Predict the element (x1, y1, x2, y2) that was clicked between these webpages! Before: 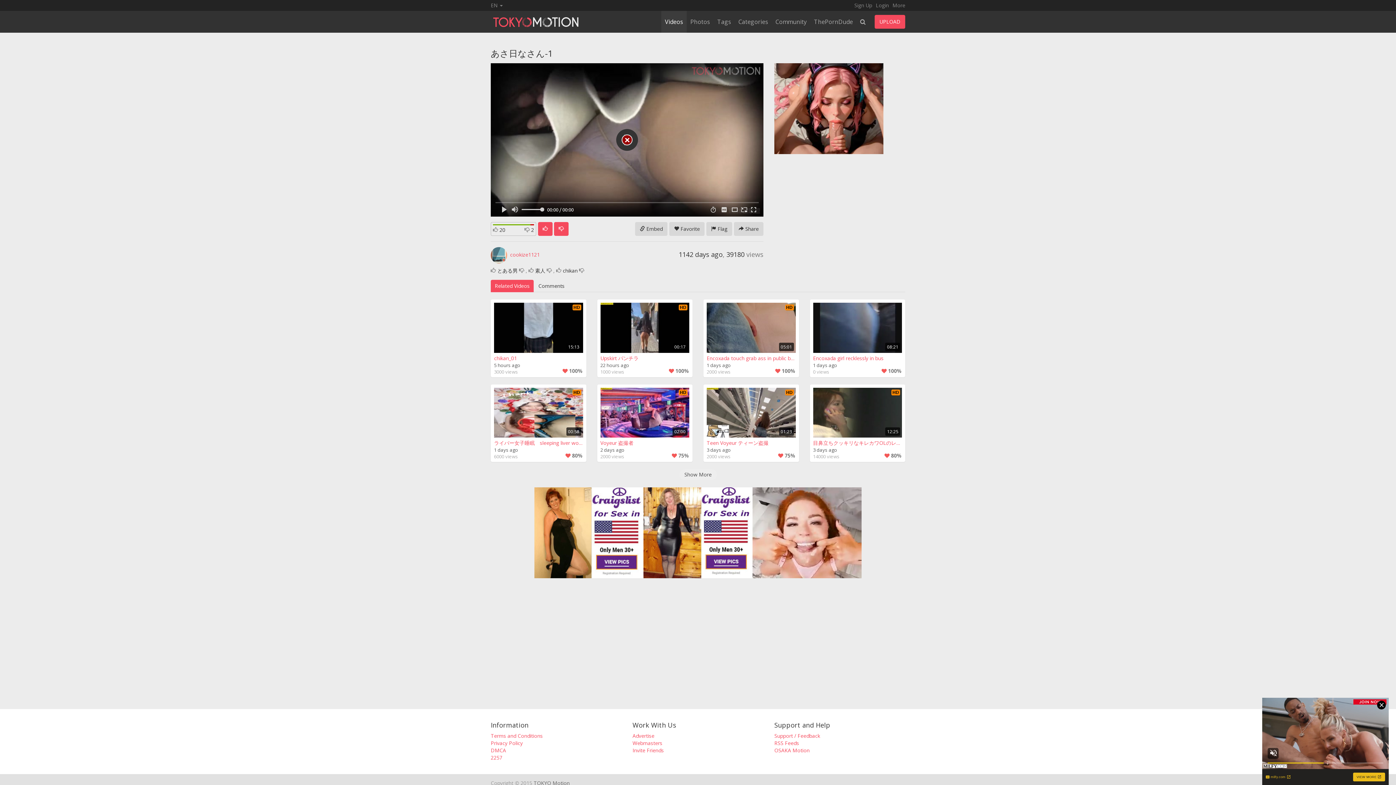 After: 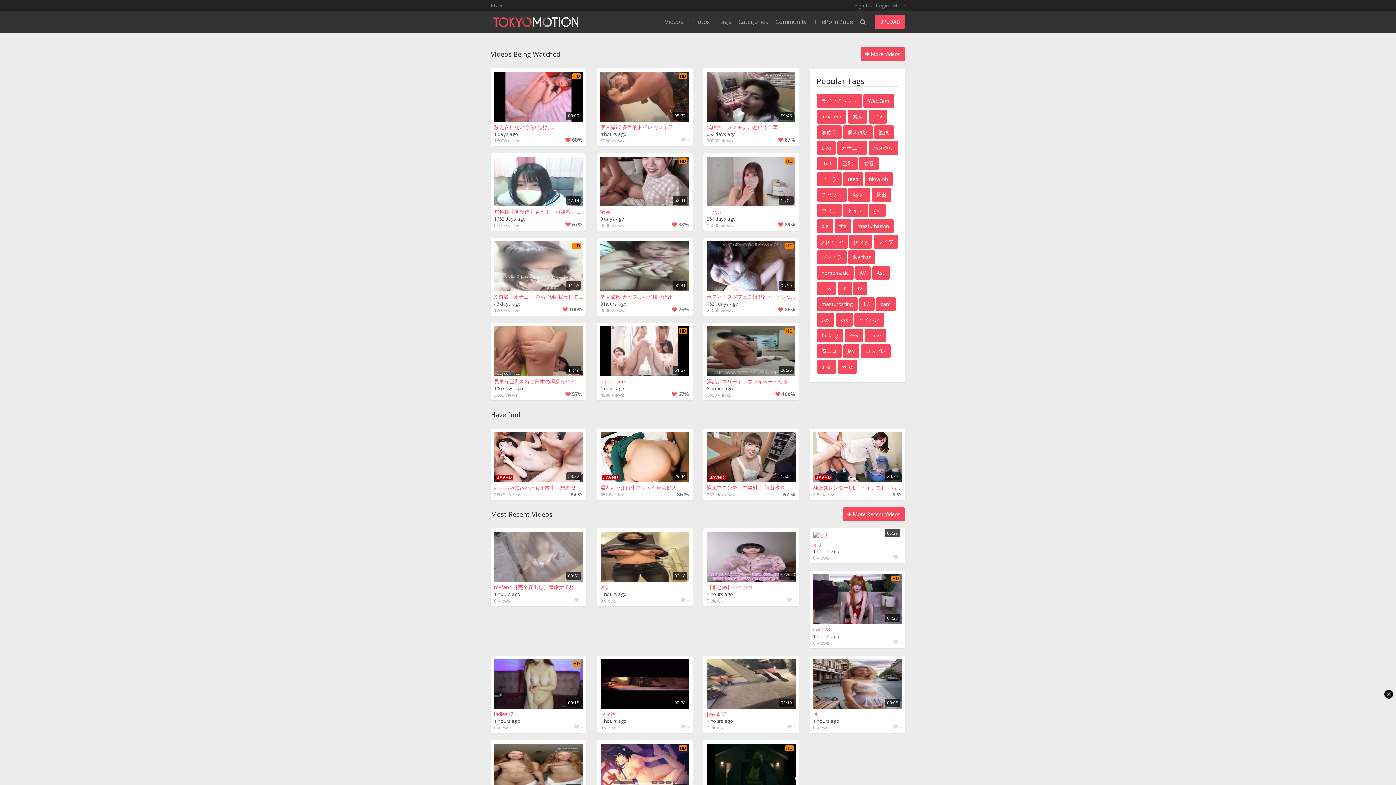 Action: bbox: (485, 10, 581, 32)